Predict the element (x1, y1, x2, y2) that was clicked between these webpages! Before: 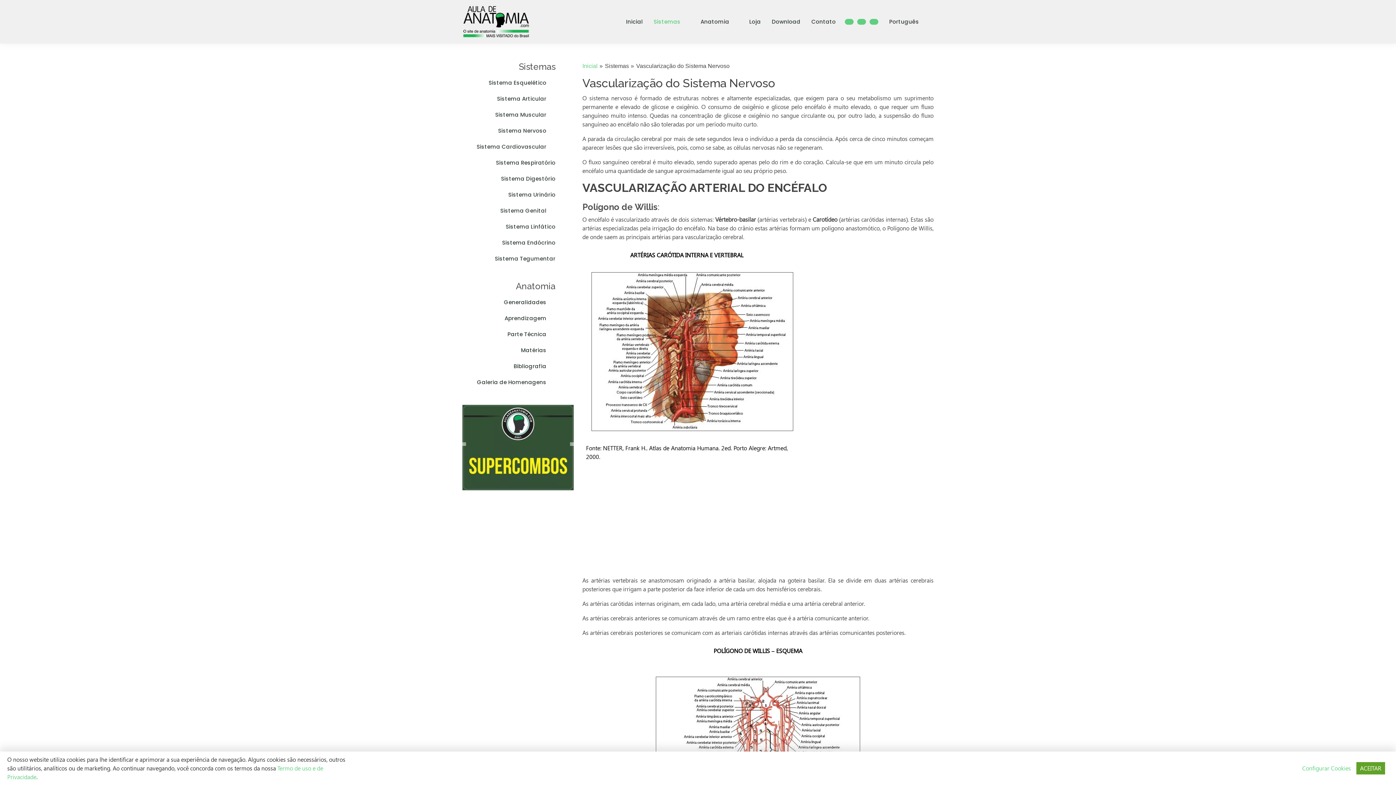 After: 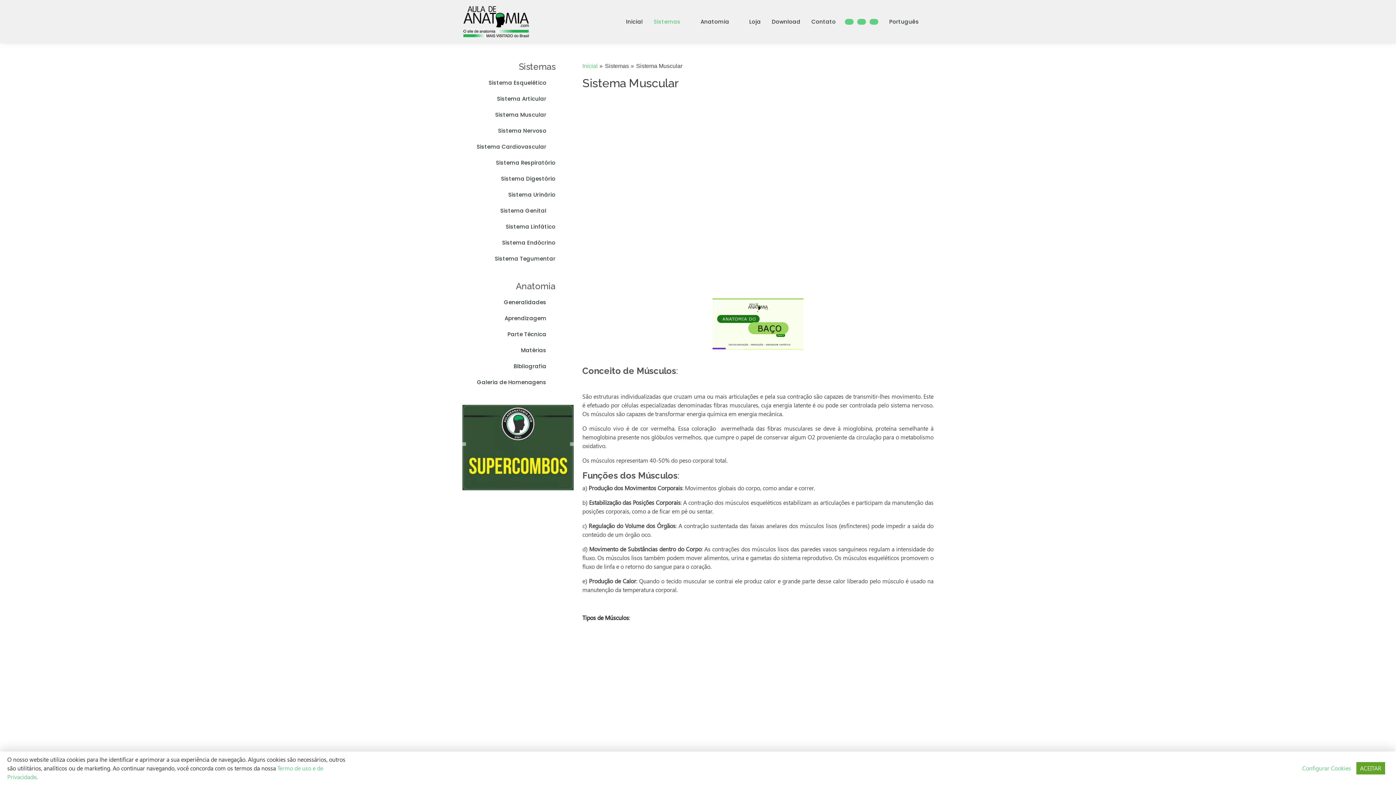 Action: label: Sistema Muscular bbox: (484, 106, 555, 122)